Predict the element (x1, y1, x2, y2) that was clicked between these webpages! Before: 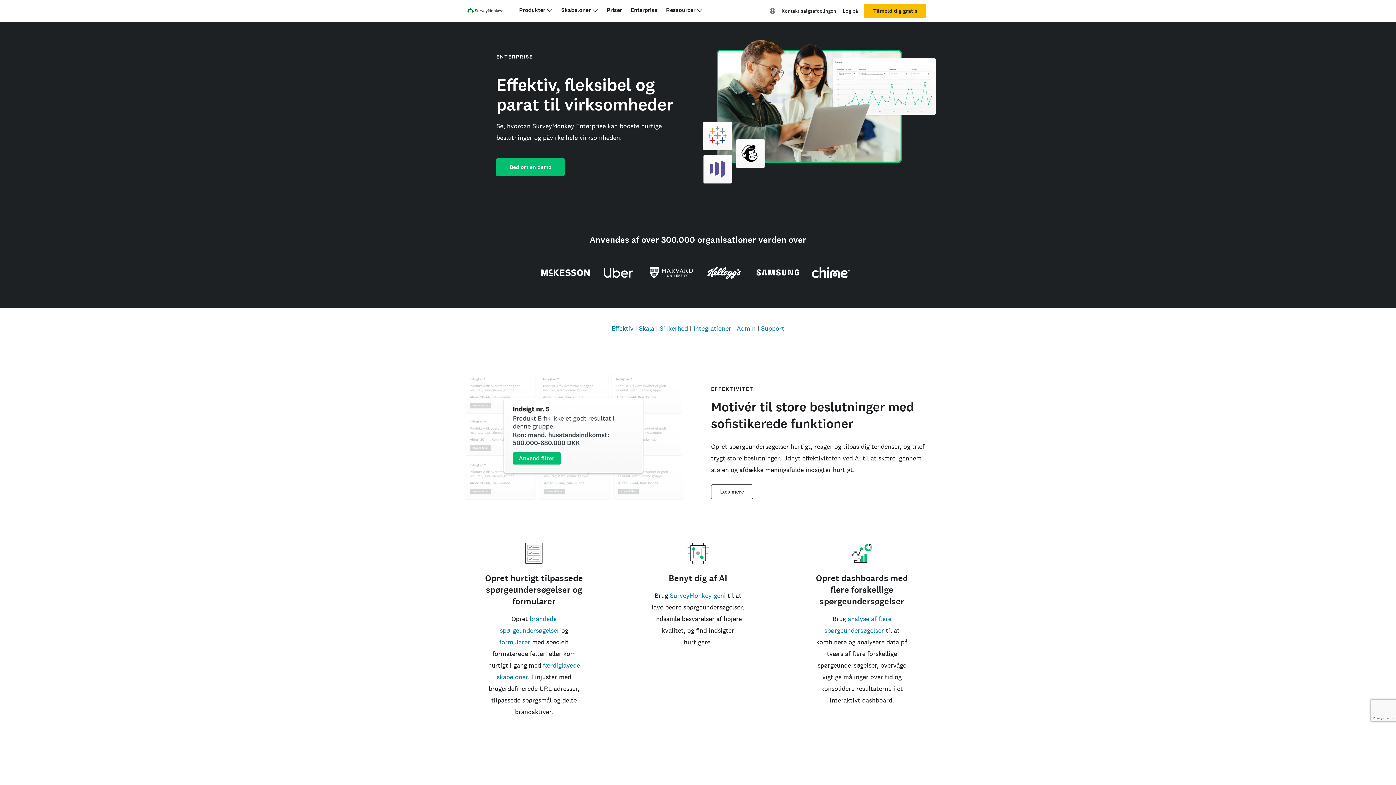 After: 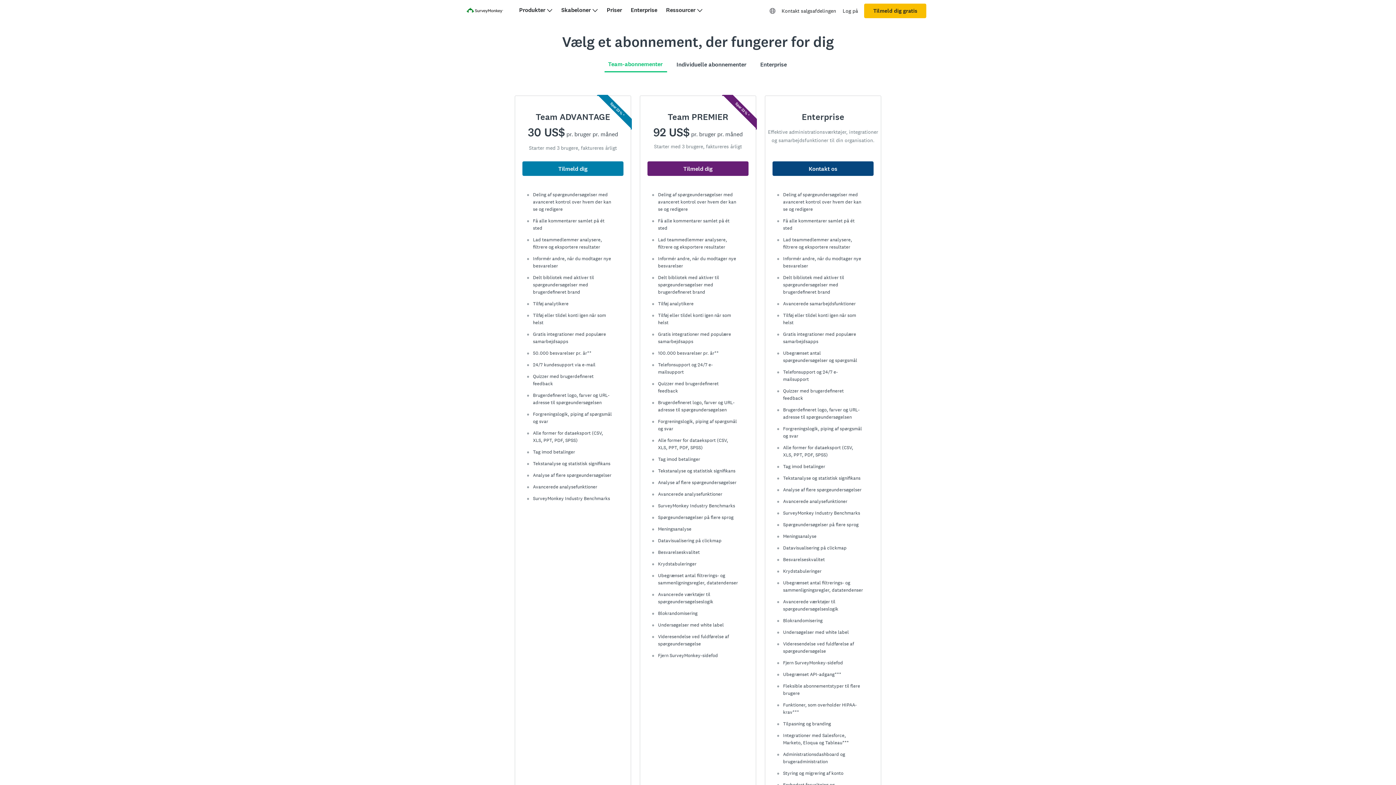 Action: label: Priser bbox: (606, 6, 622, 13)